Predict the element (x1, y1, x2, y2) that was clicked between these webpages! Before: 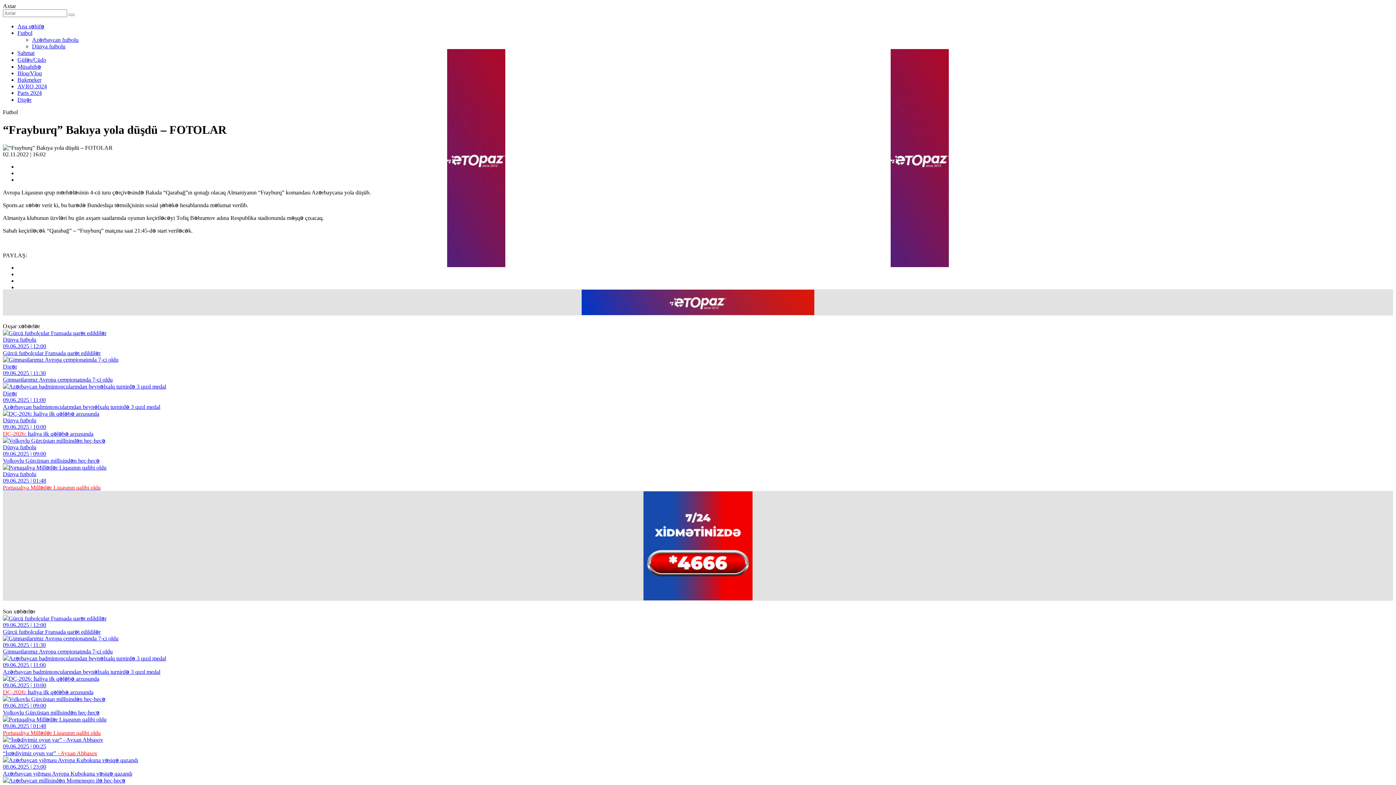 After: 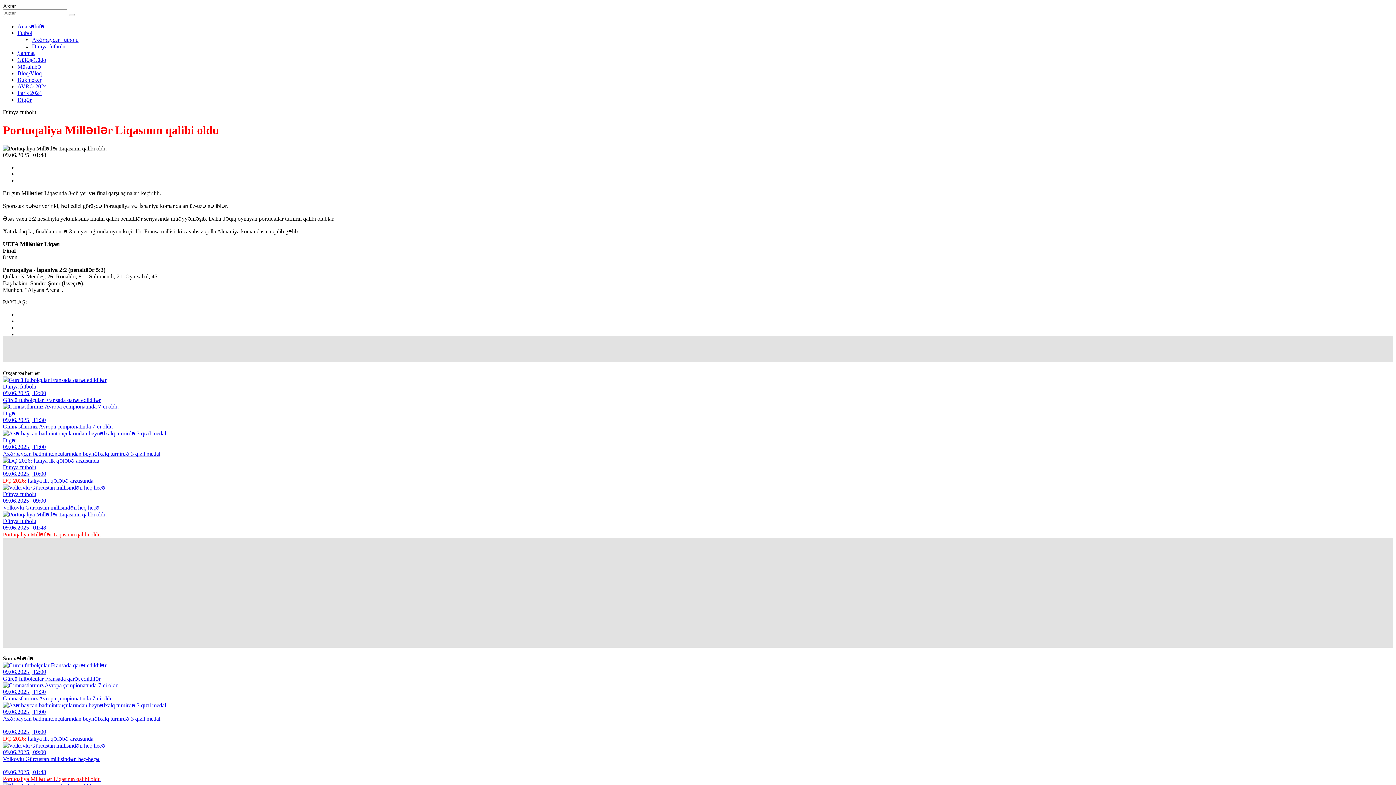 Action: label: Dünya futbolu
09.06.2025 | 01:48
Portuqaliya Millətlər Liqasının qalibi oldu bbox: (2, 464, 1393, 491)